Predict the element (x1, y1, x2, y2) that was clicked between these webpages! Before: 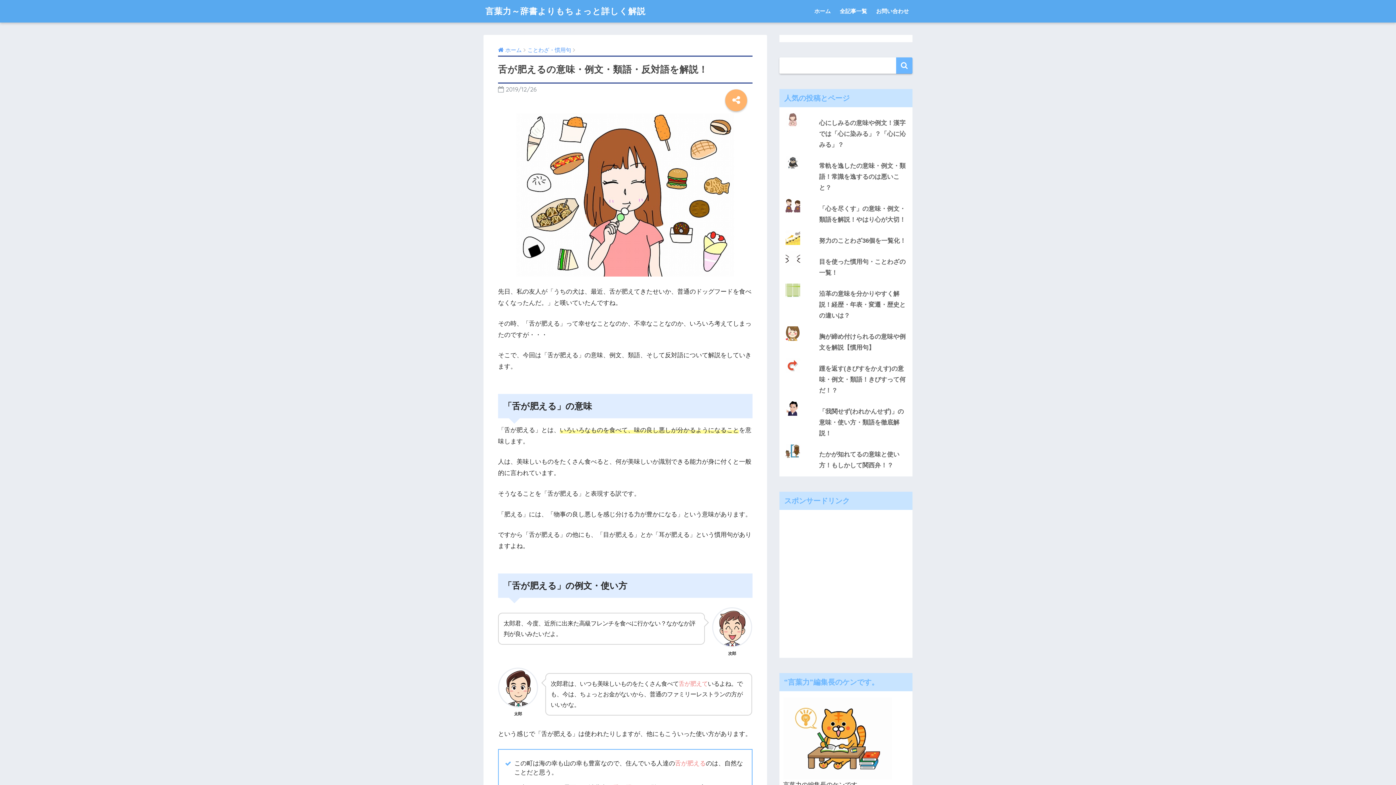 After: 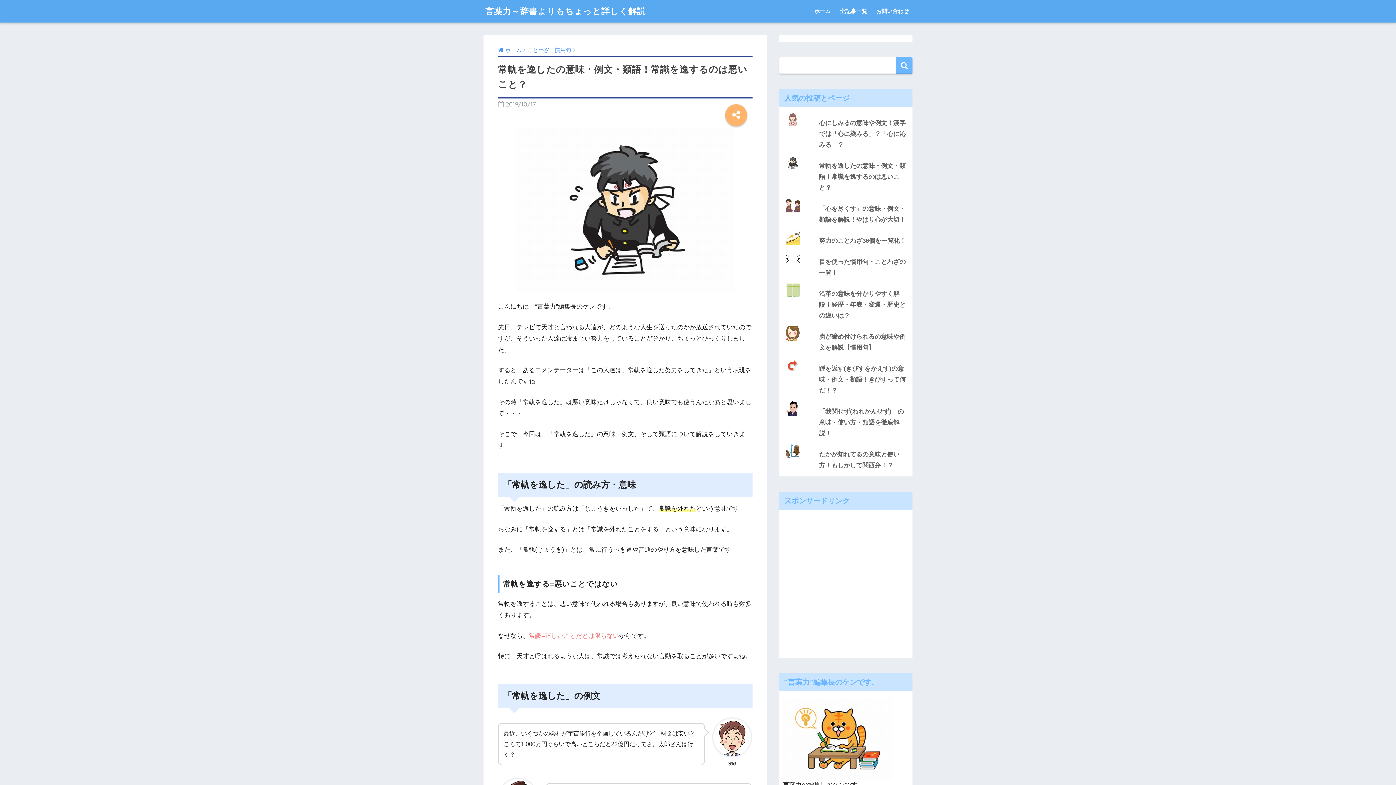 Action: bbox: (783, 153, 909, 158)